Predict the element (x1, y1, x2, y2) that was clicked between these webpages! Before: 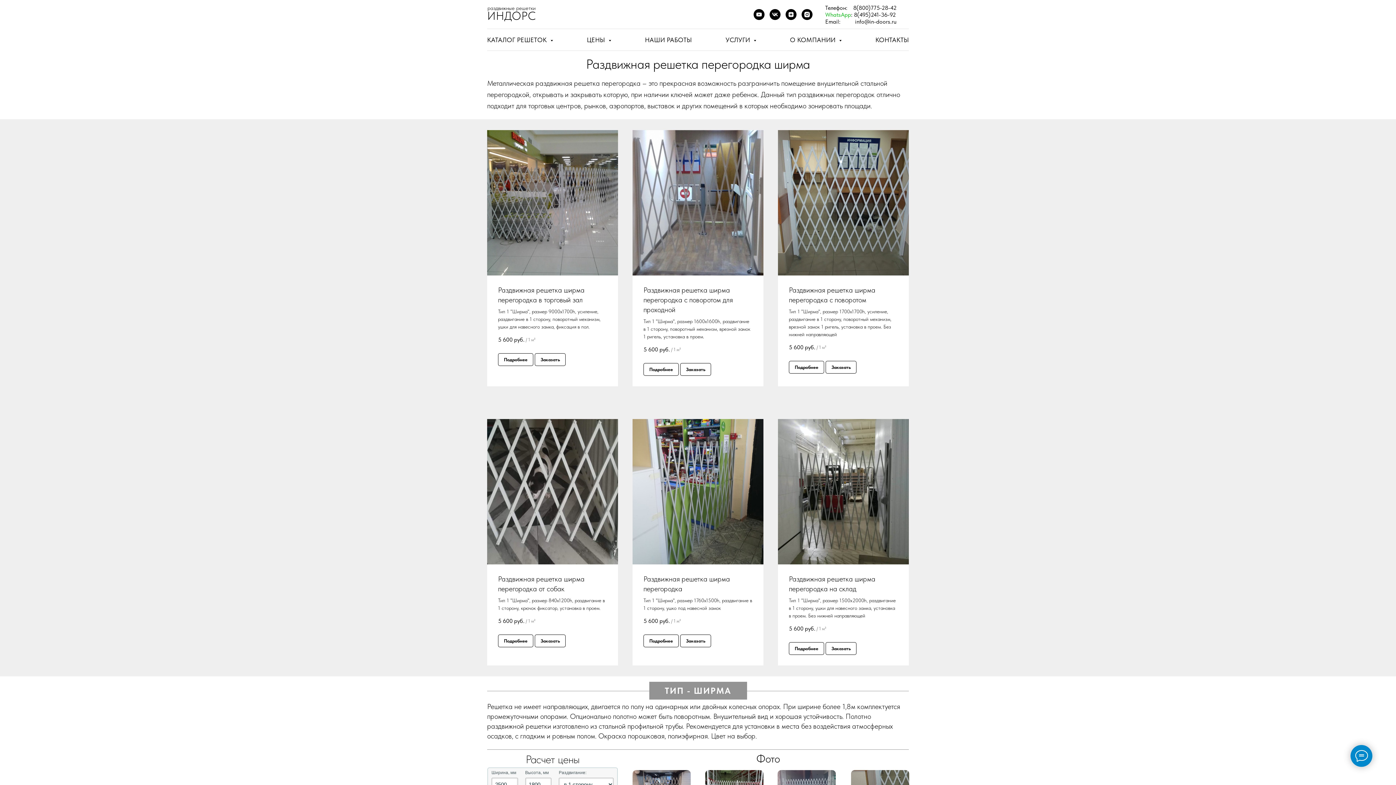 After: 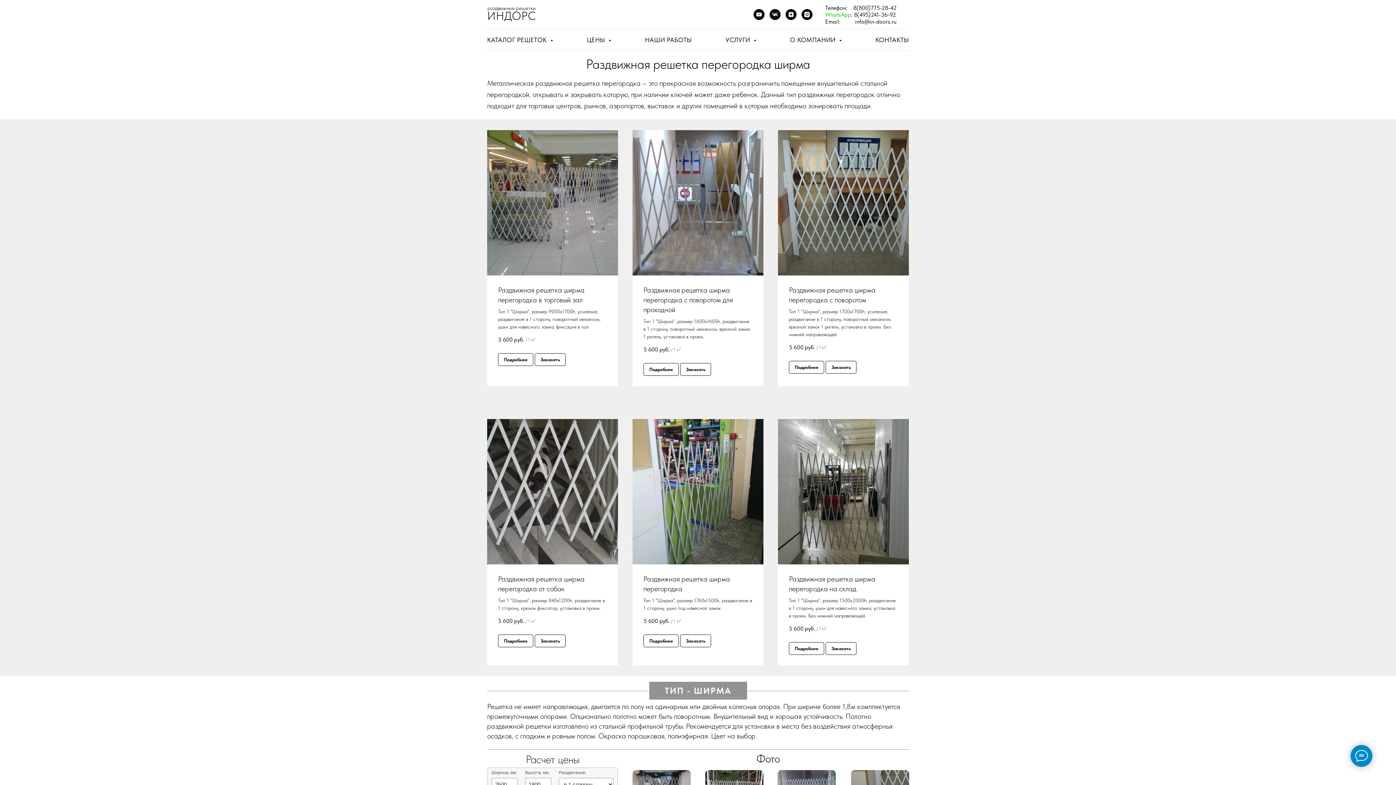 Action: label: 8(800)775-28-42 bbox: (853, 4, 896, 11)